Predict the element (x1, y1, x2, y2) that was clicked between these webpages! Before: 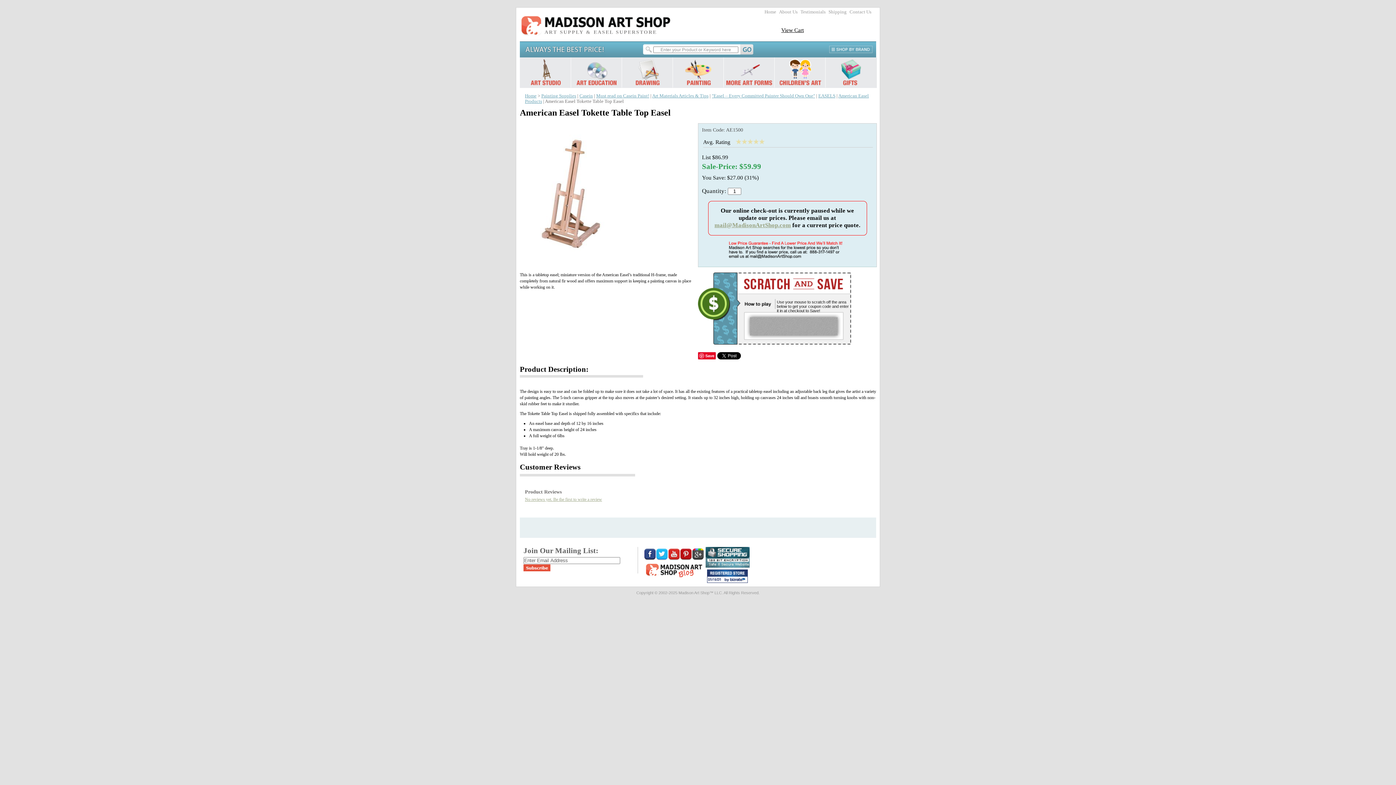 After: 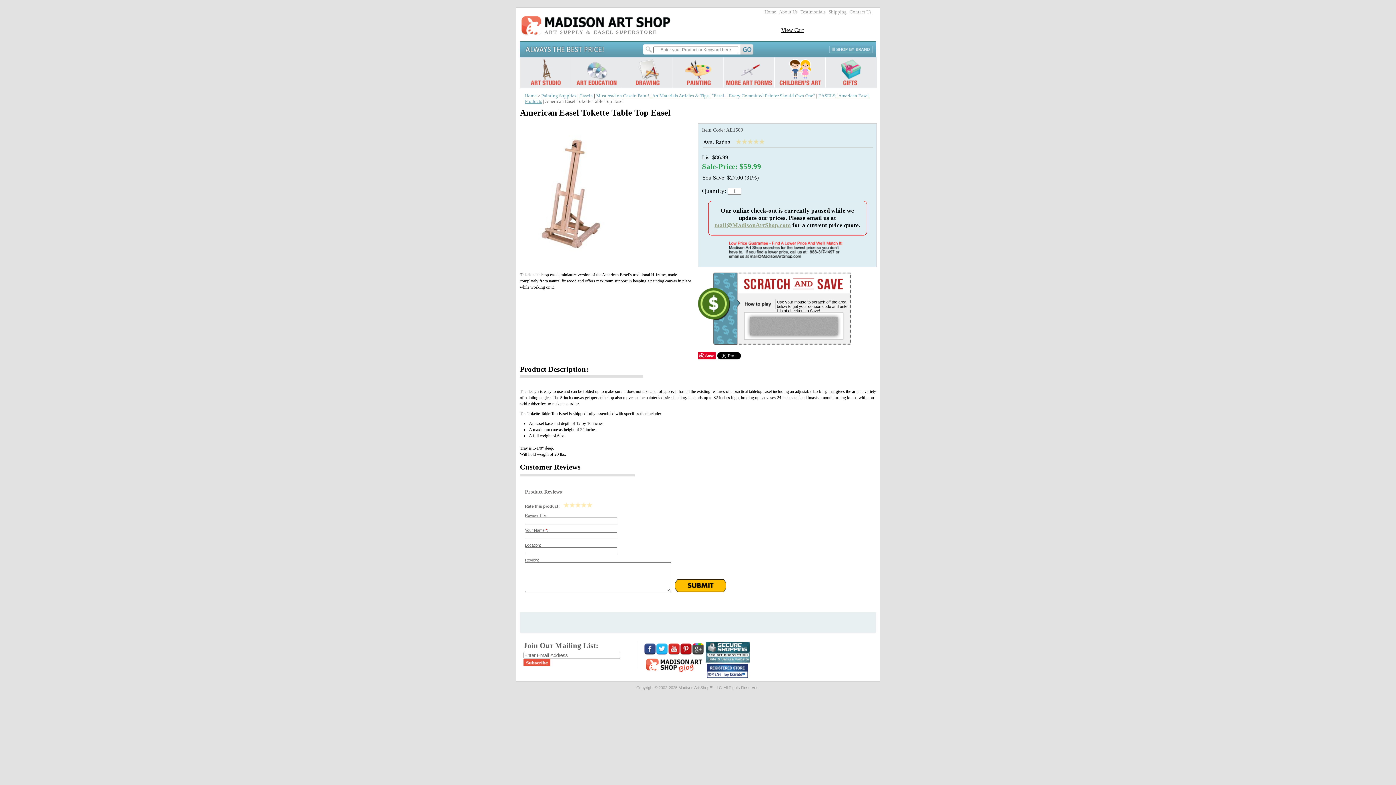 Action: label: No reviews yet. Be the first to write a review bbox: (525, 497, 602, 502)